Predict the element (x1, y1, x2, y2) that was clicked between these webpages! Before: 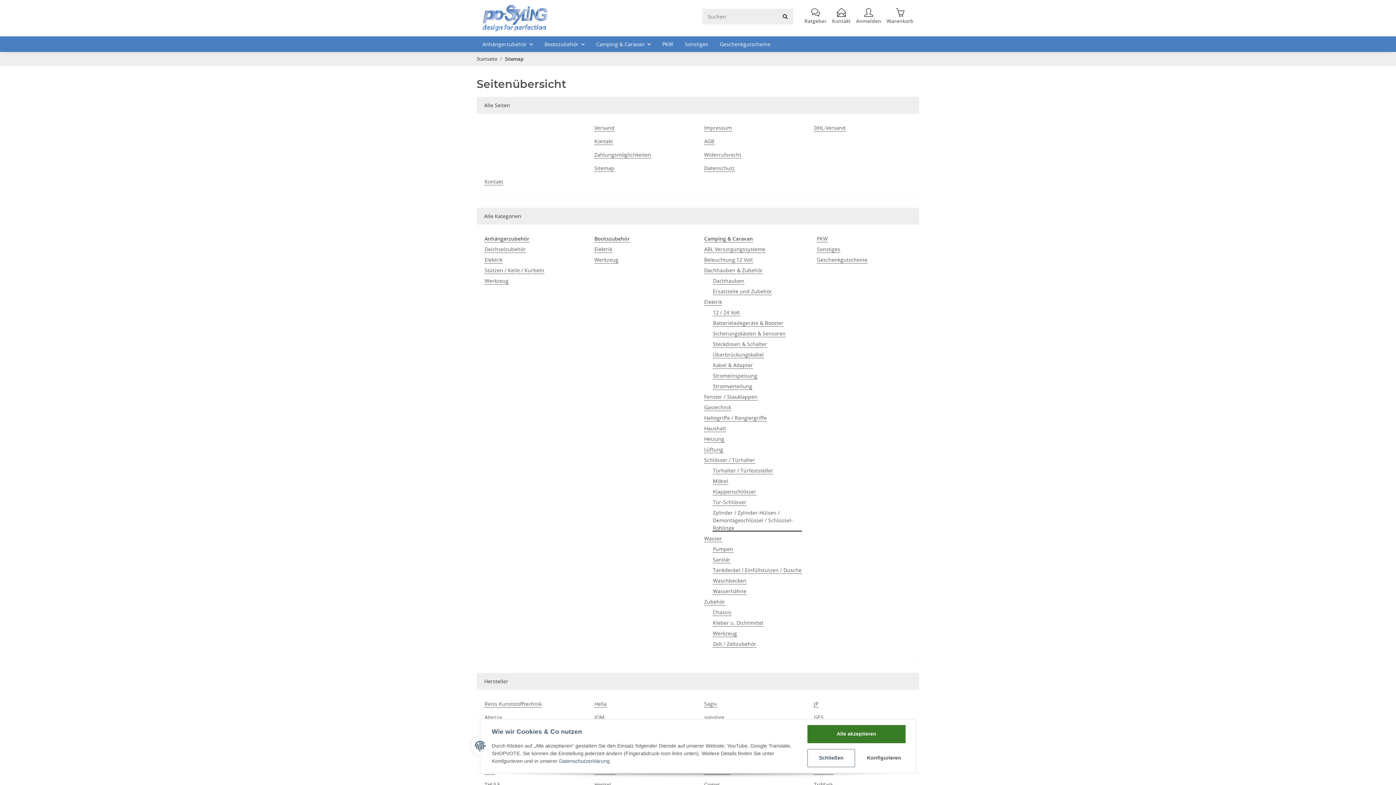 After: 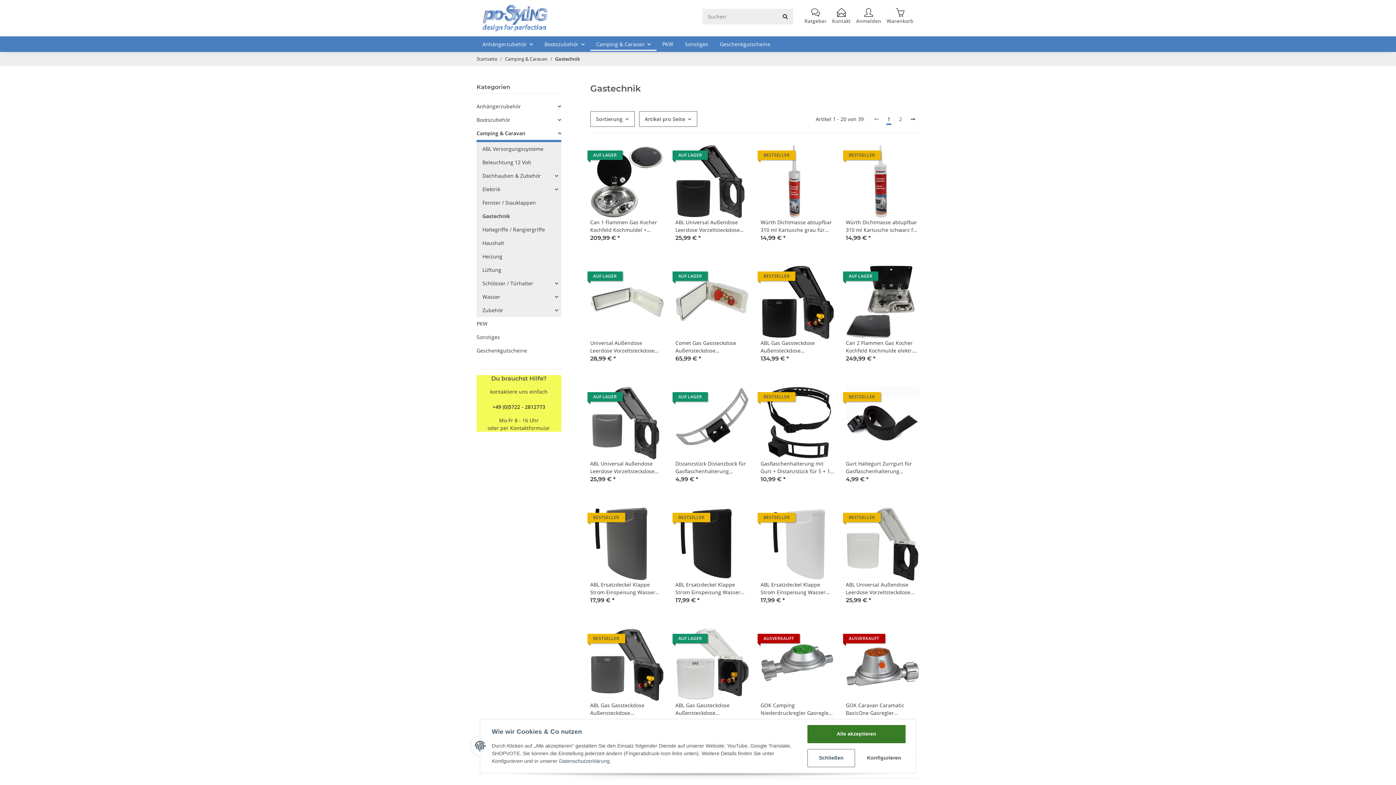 Action: label: Gastechnik bbox: (704, 403, 731, 411)